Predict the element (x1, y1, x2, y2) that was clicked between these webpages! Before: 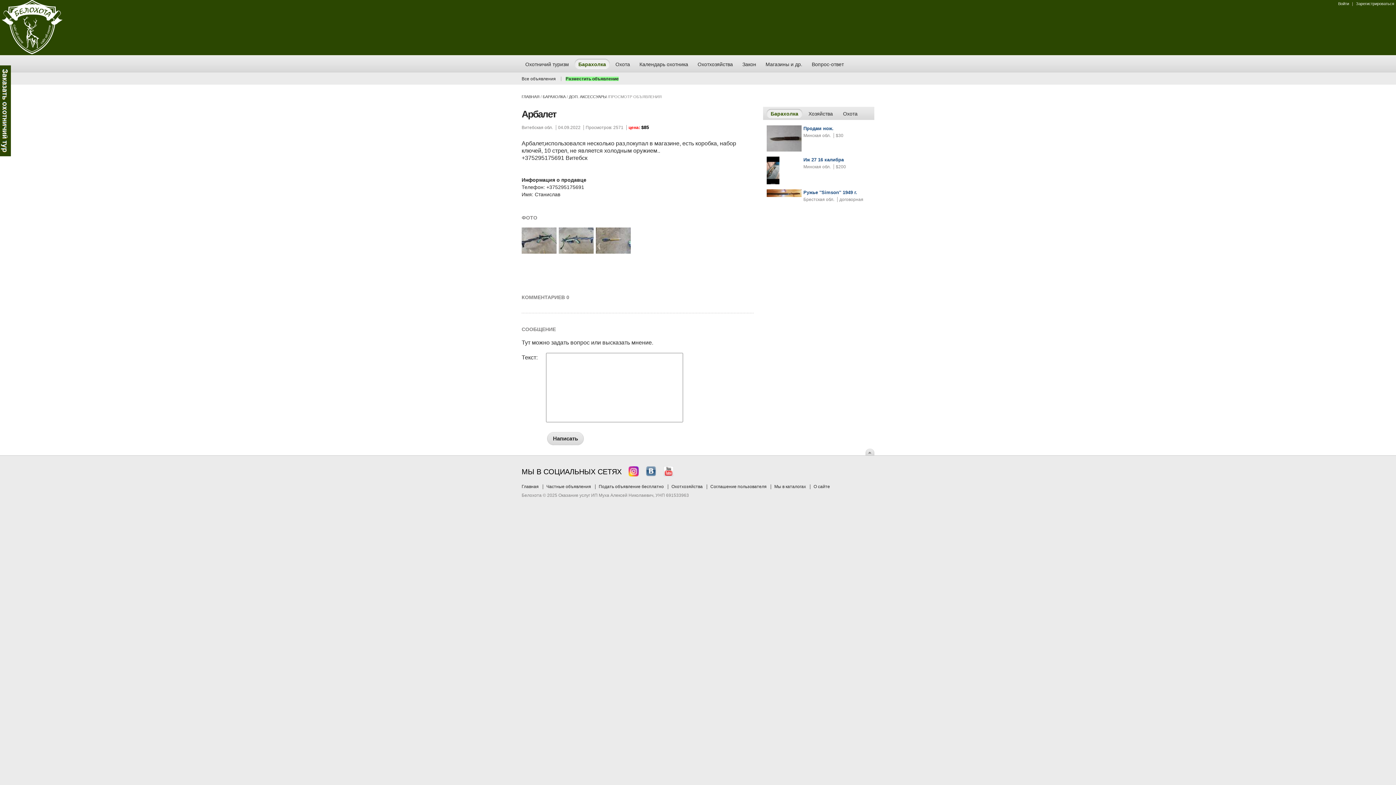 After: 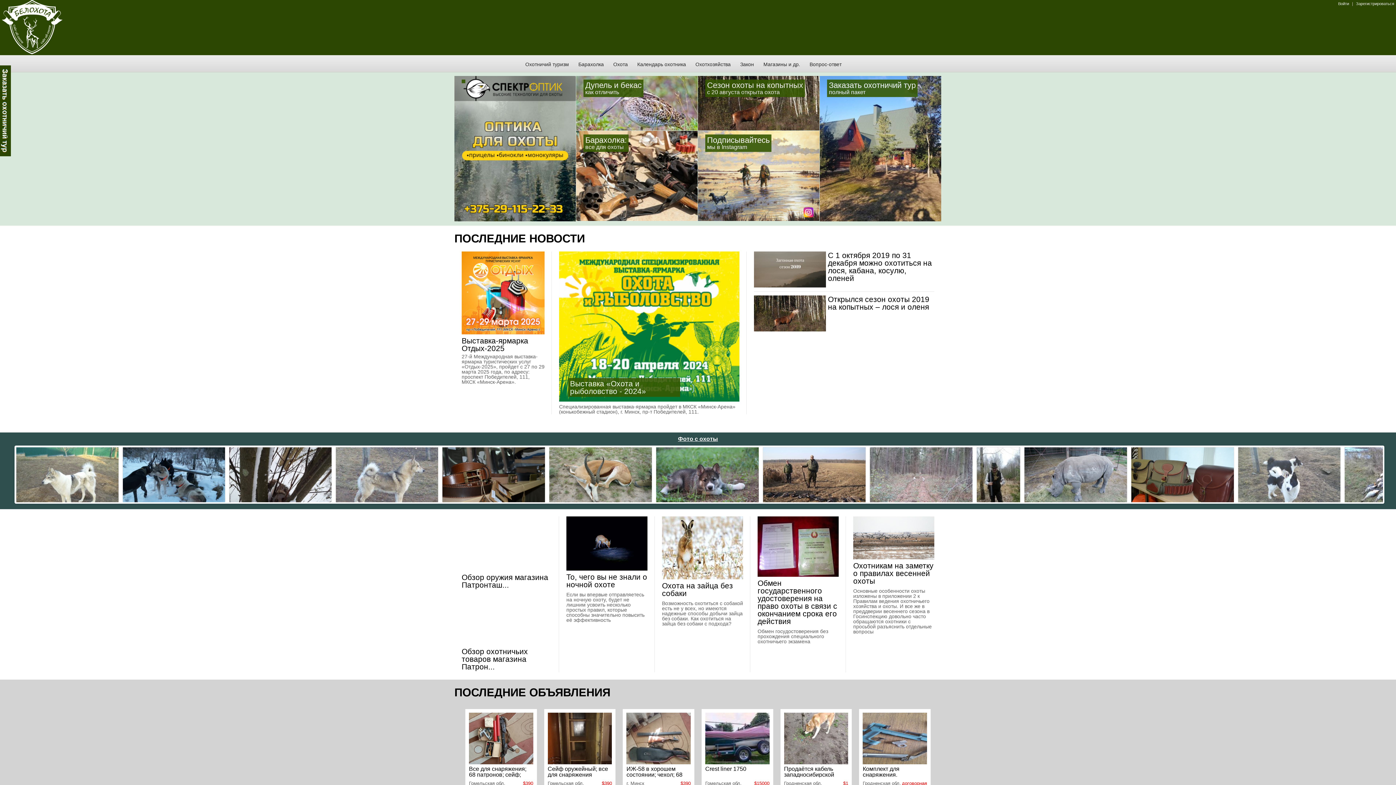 Action: label: Главная bbox: (521, 484, 538, 489)